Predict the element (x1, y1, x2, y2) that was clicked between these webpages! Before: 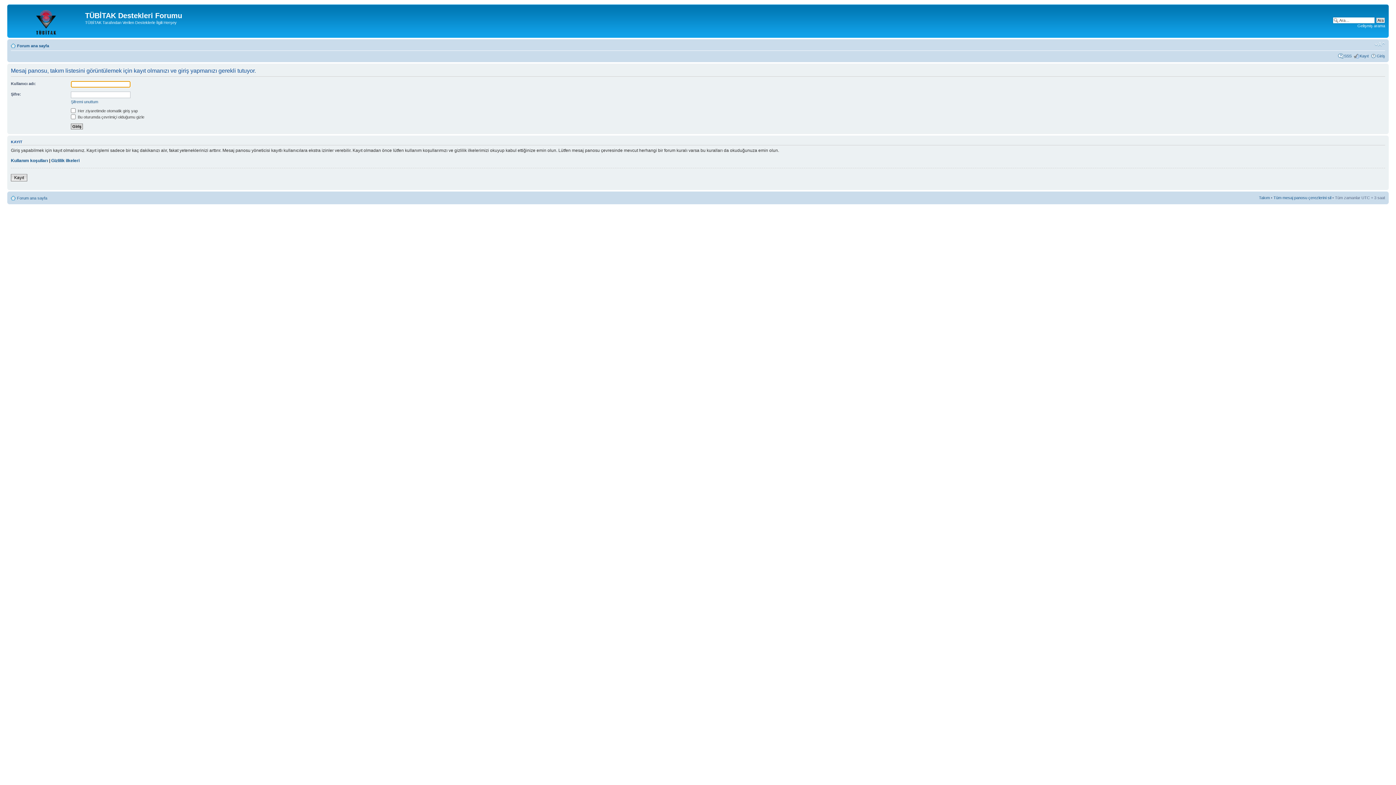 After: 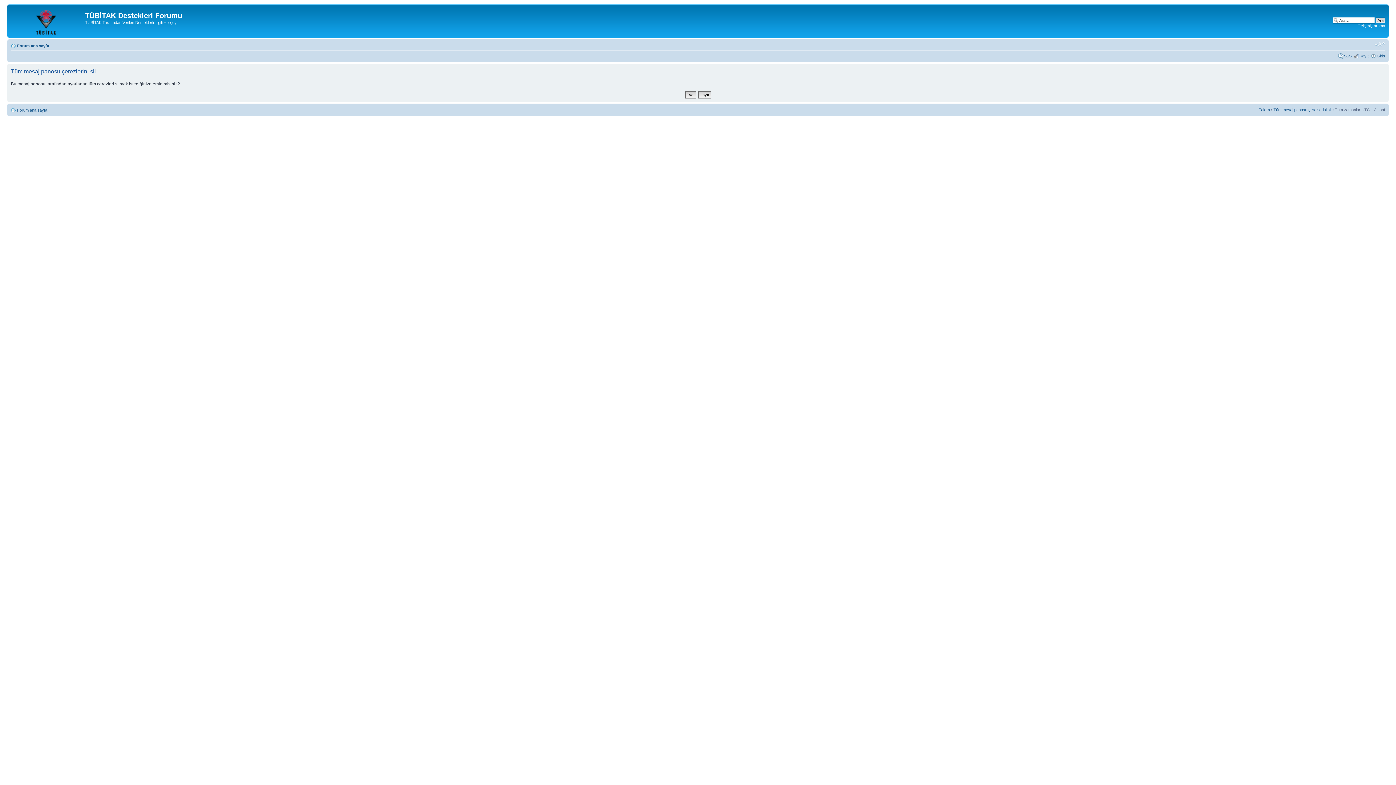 Action: bbox: (1273, 195, 1331, 199) label: Tüm mesaj panosu çerezlerini sil